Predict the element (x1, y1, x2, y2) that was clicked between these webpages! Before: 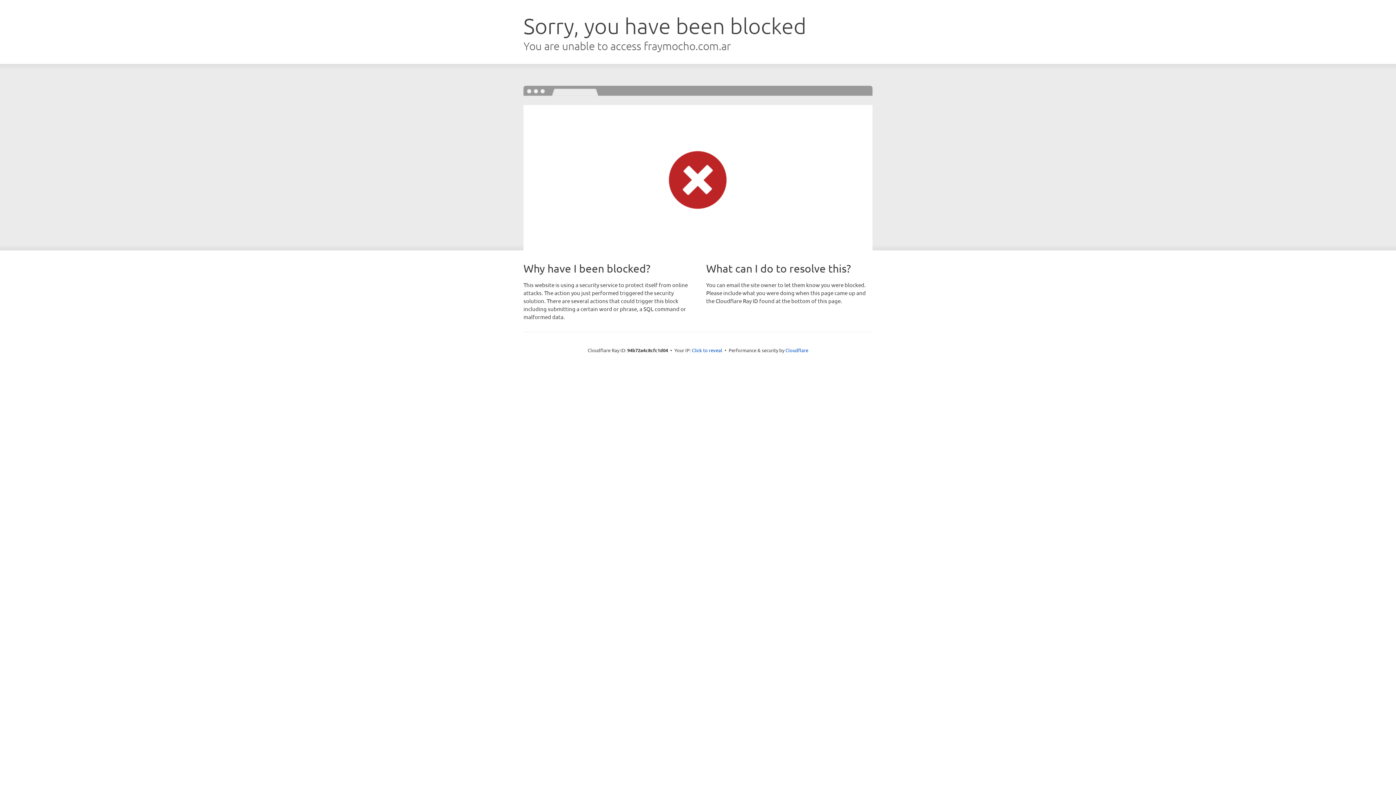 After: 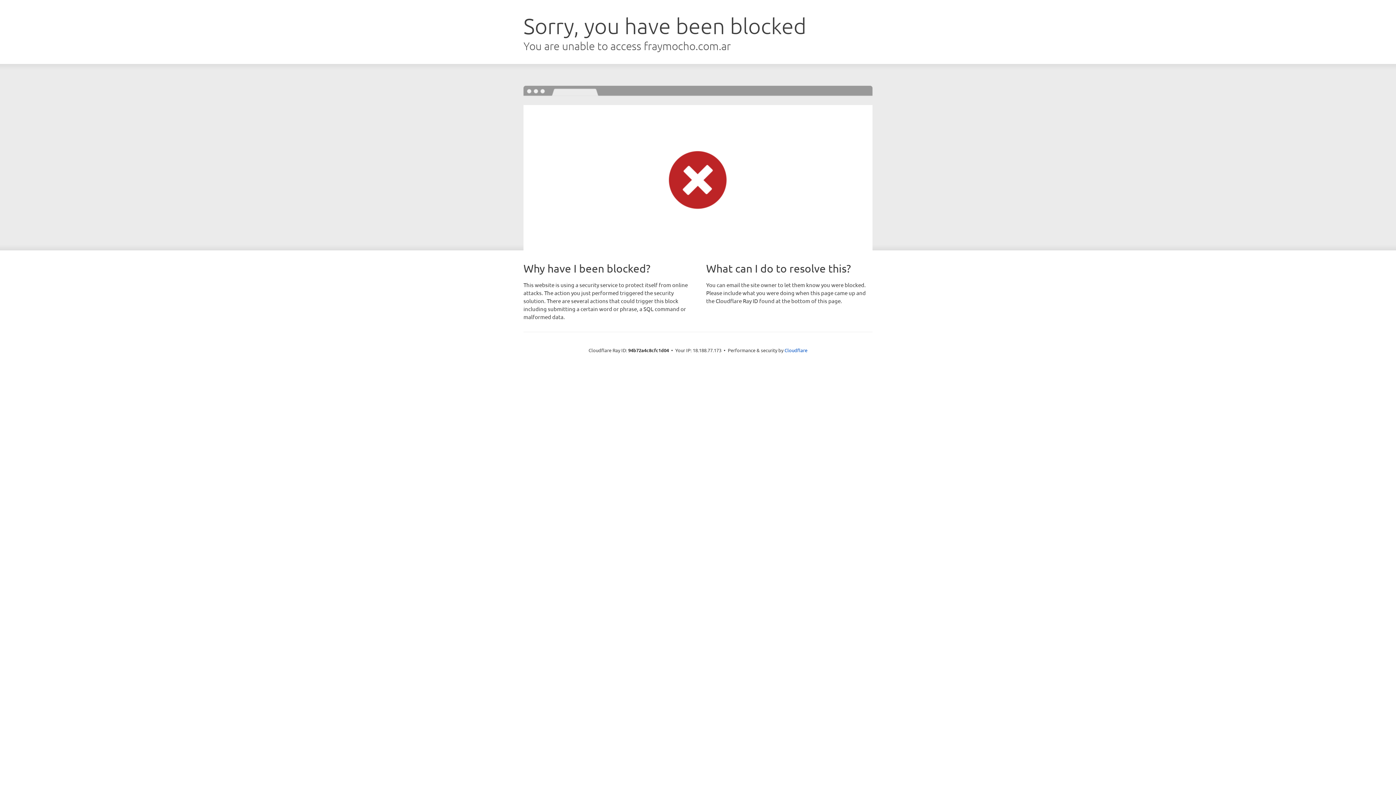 Action: label: Click to reveal bbox: (692, 346, 722, 353)